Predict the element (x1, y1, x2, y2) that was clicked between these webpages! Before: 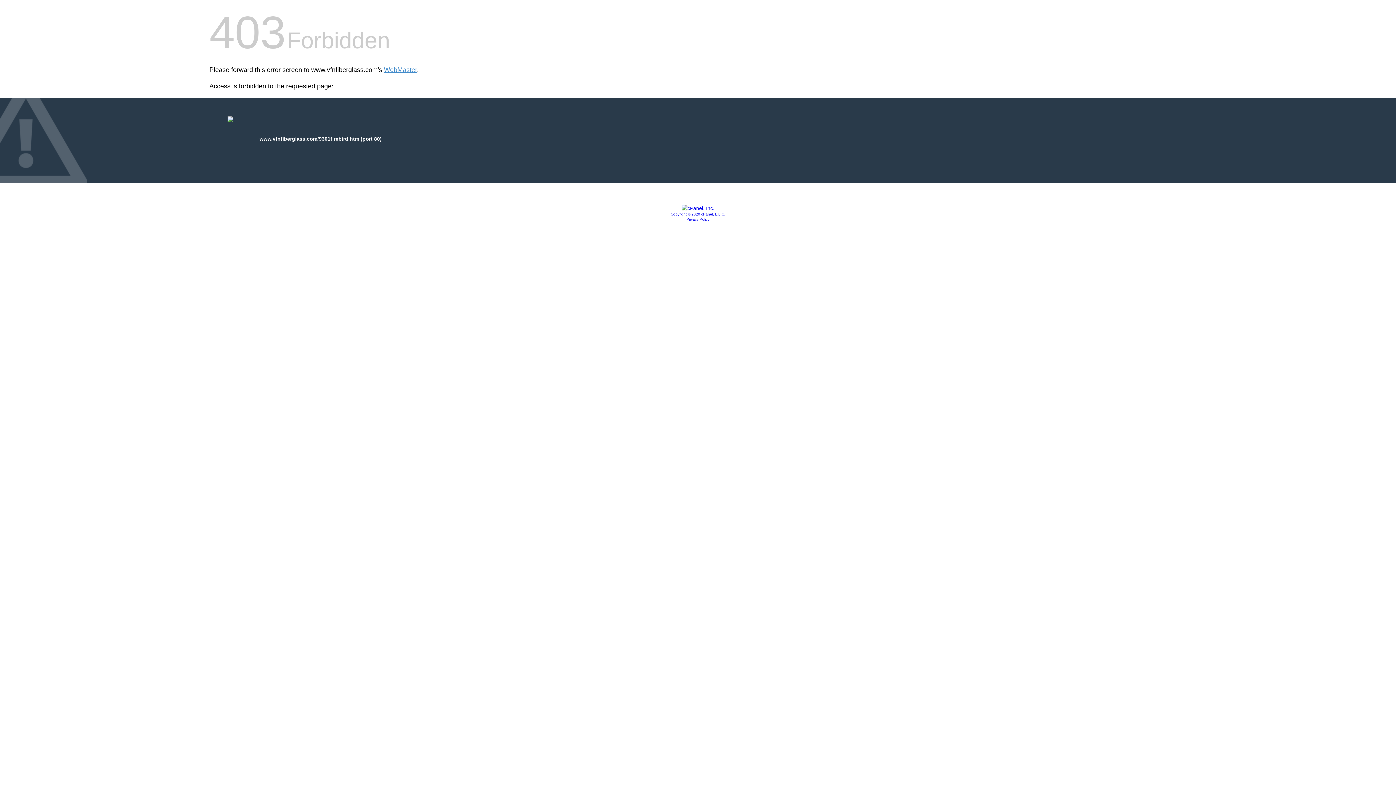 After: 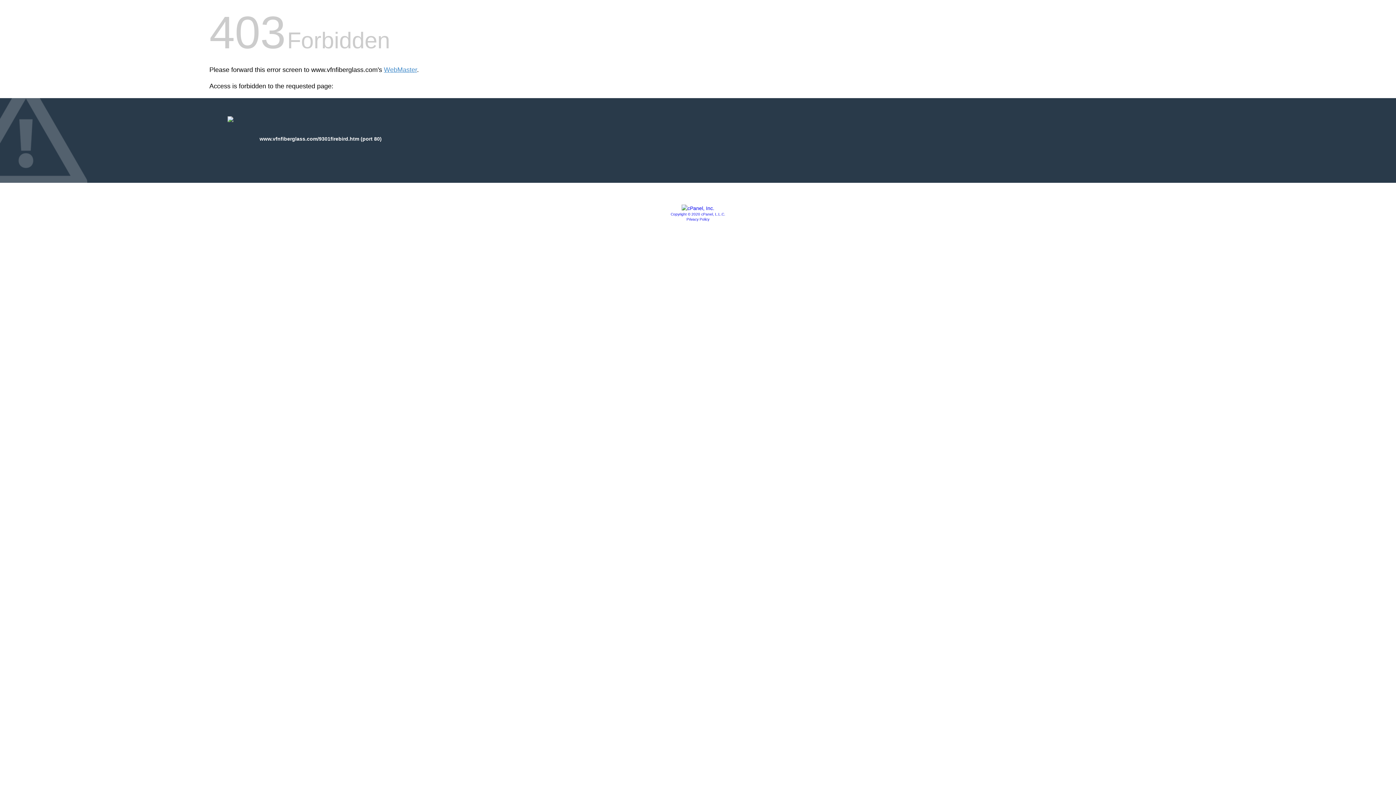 Action: label: Copyright © 2020 cPanel, L.L.C. bbox: (670, 212, 725, 216)